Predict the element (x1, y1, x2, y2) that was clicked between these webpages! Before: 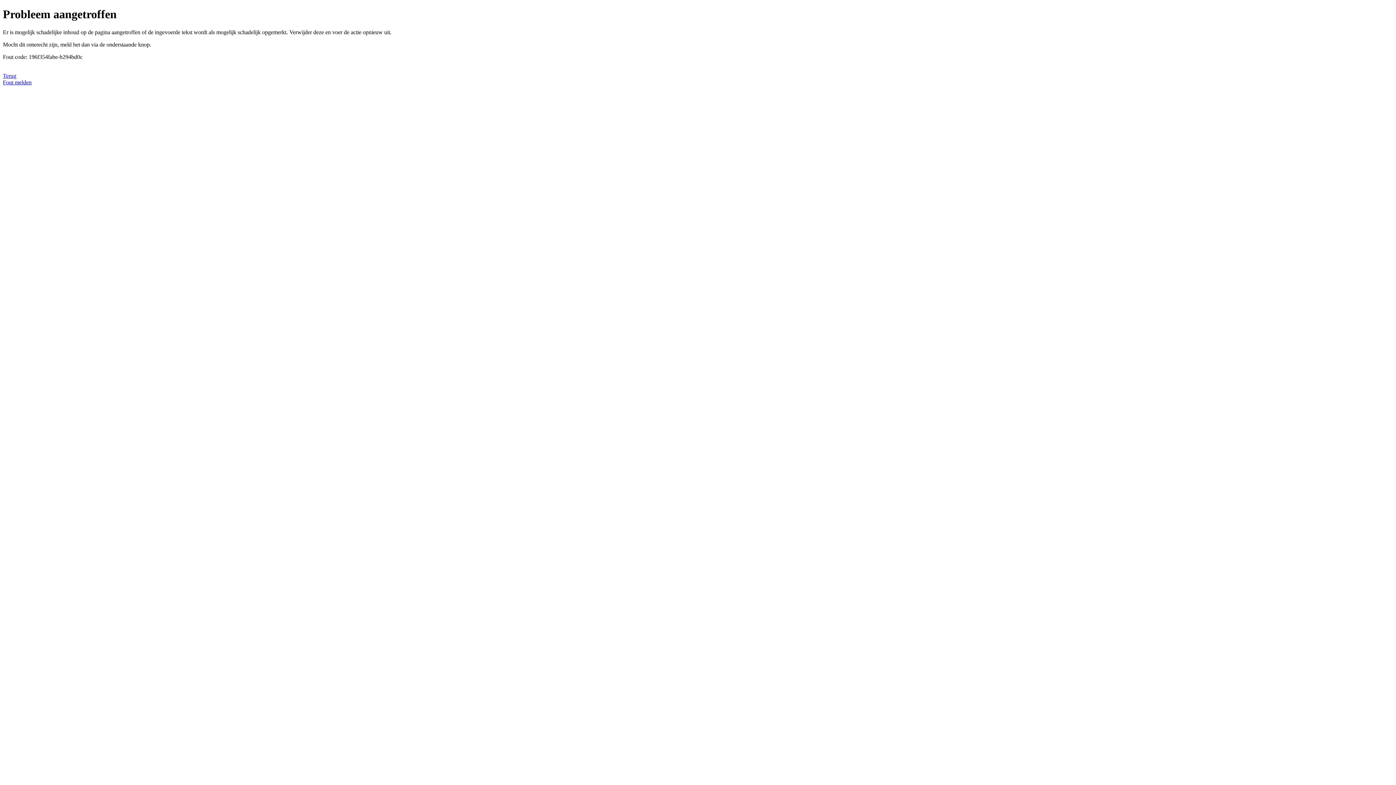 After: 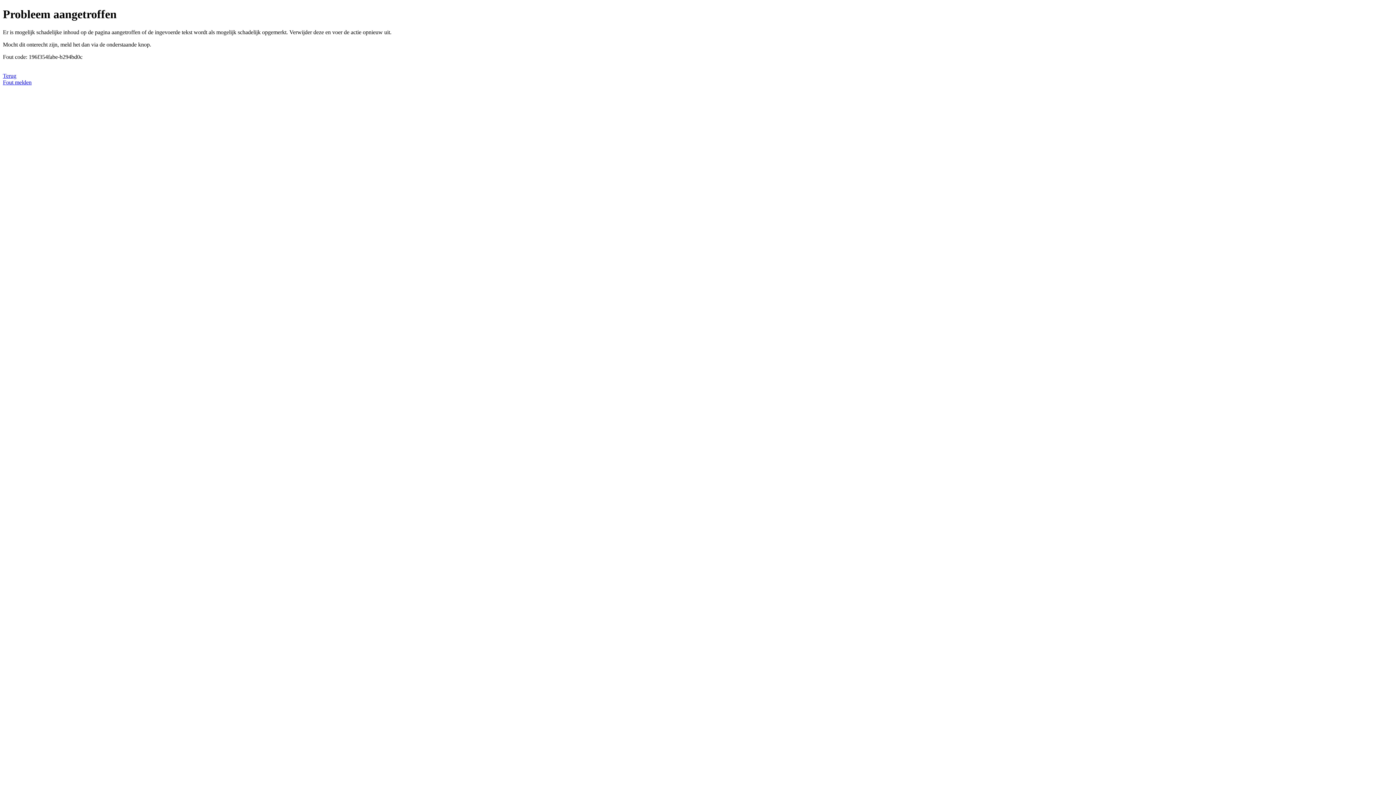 Action: label: Fout melden bbox: (2, 79, 31, 85)